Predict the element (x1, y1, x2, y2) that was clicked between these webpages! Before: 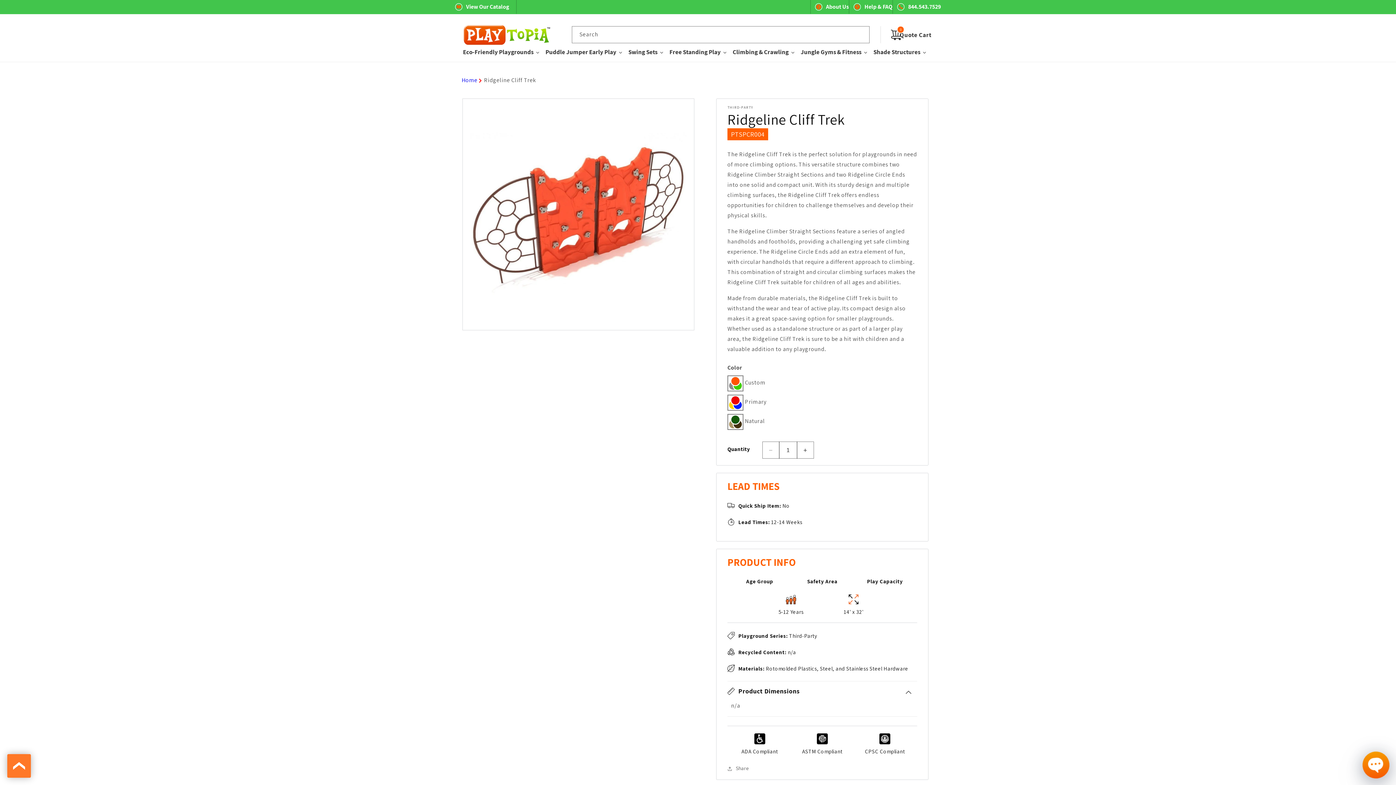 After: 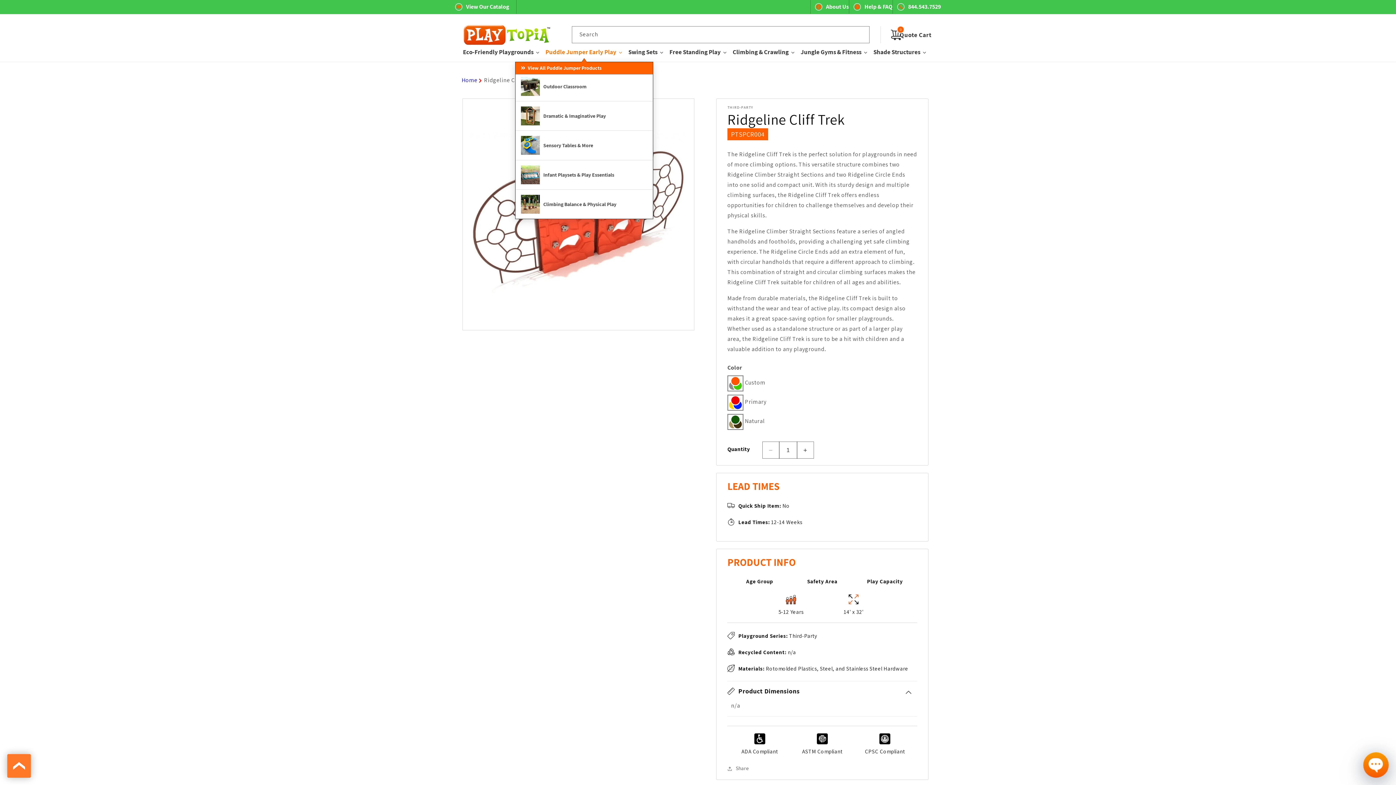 Action: bbox: (542, 48, 625, 61) label: Puddle Jumper Early Play